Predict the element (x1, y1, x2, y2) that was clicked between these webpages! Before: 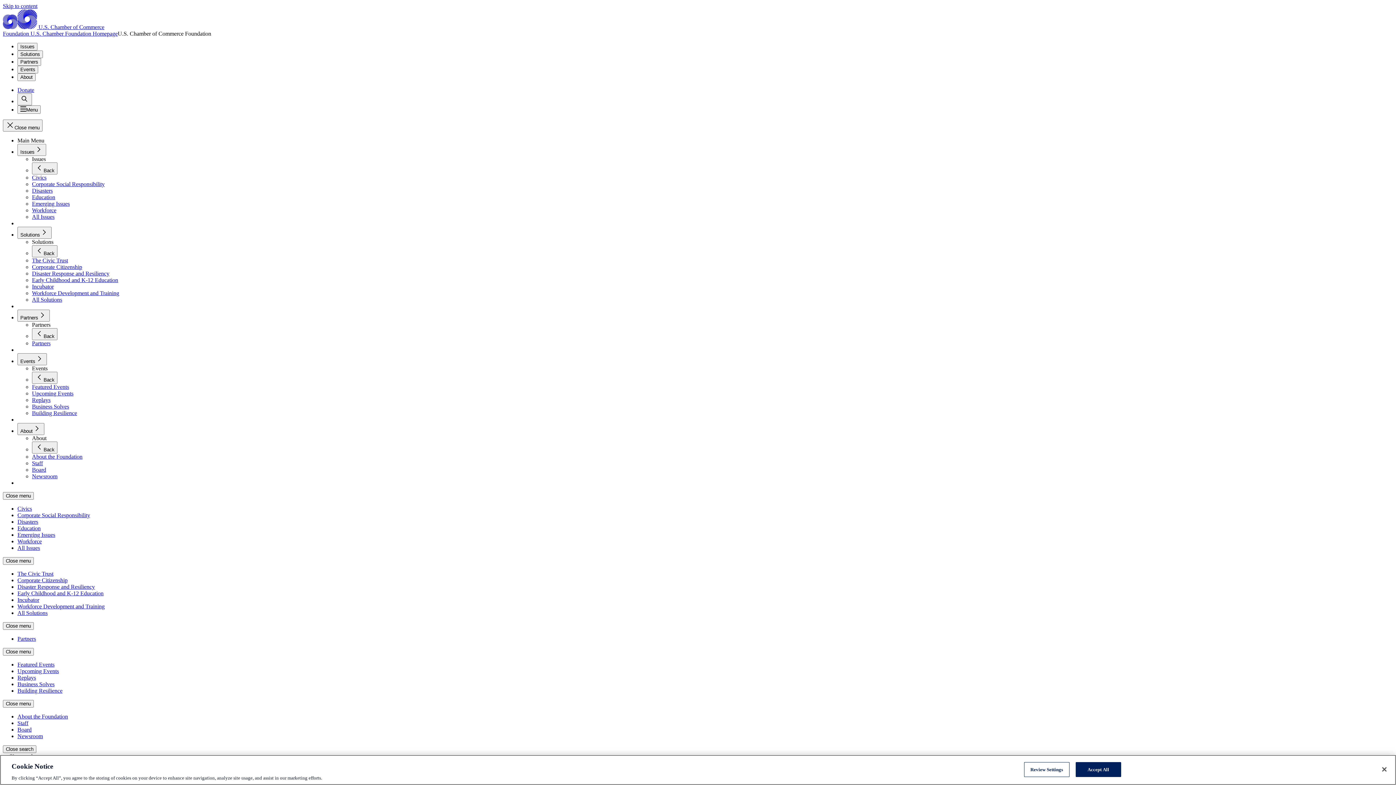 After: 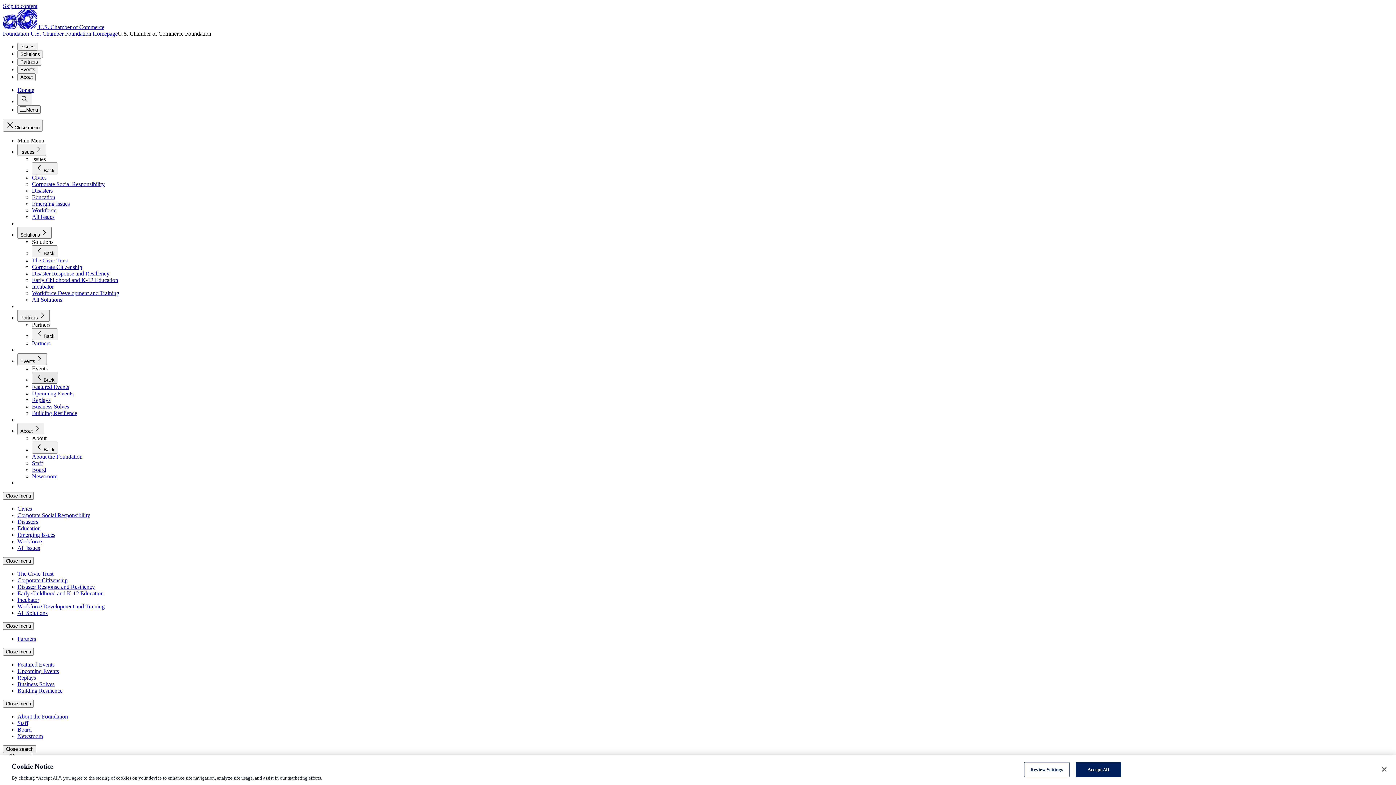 Action: bbox: (32, 372, 57, 384) label: Back